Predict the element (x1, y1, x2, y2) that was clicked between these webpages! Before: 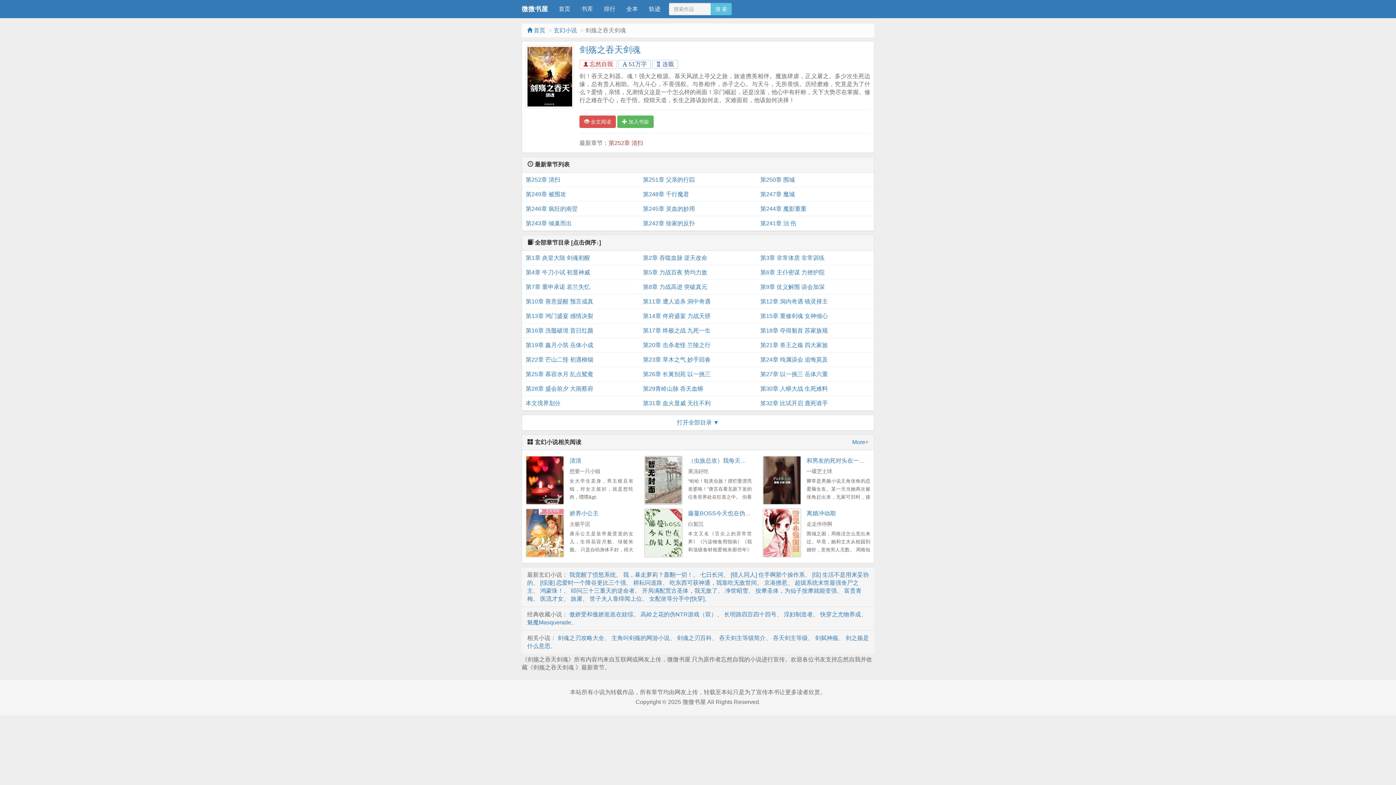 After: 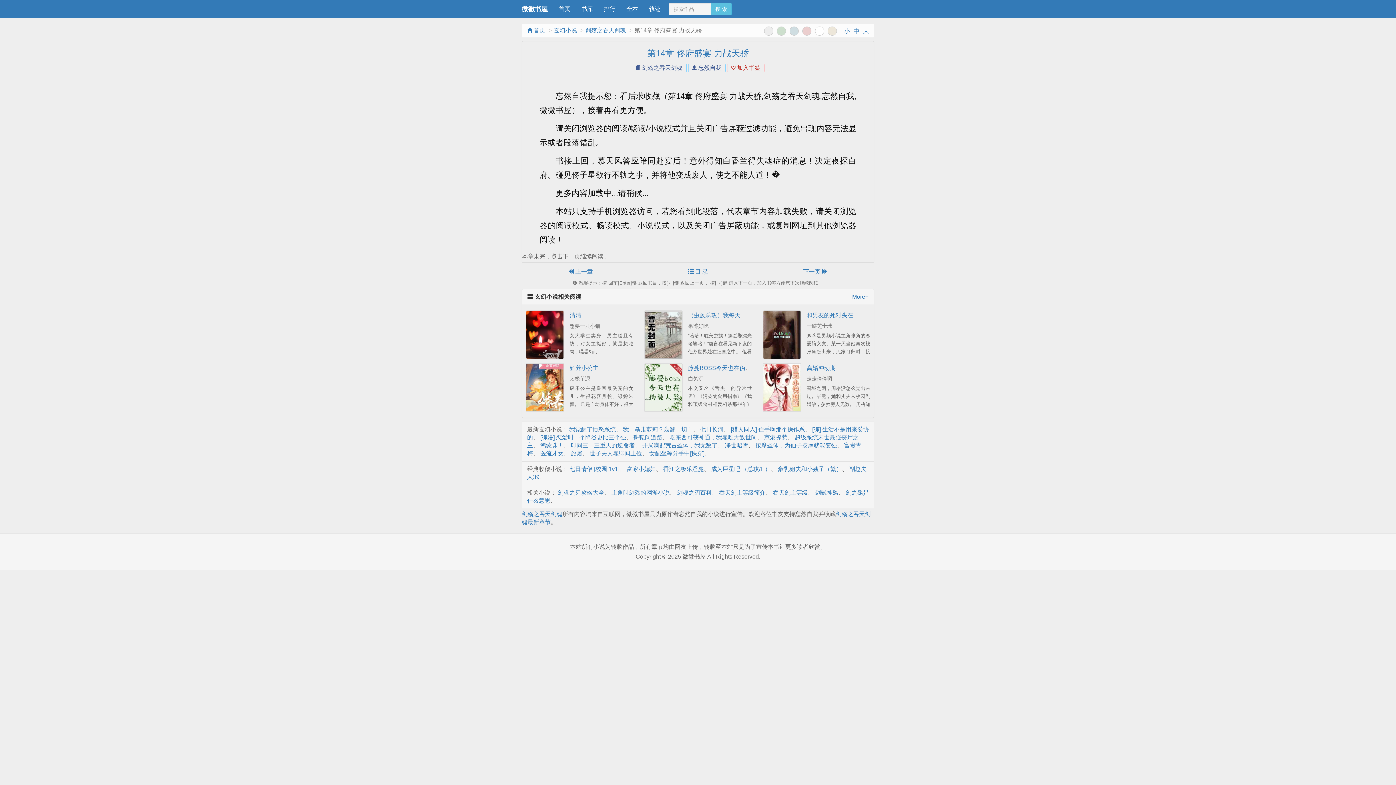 Action: label: 第14章 佟府盛宴 力战天骄 bbox: (643, 309, 753, 323)